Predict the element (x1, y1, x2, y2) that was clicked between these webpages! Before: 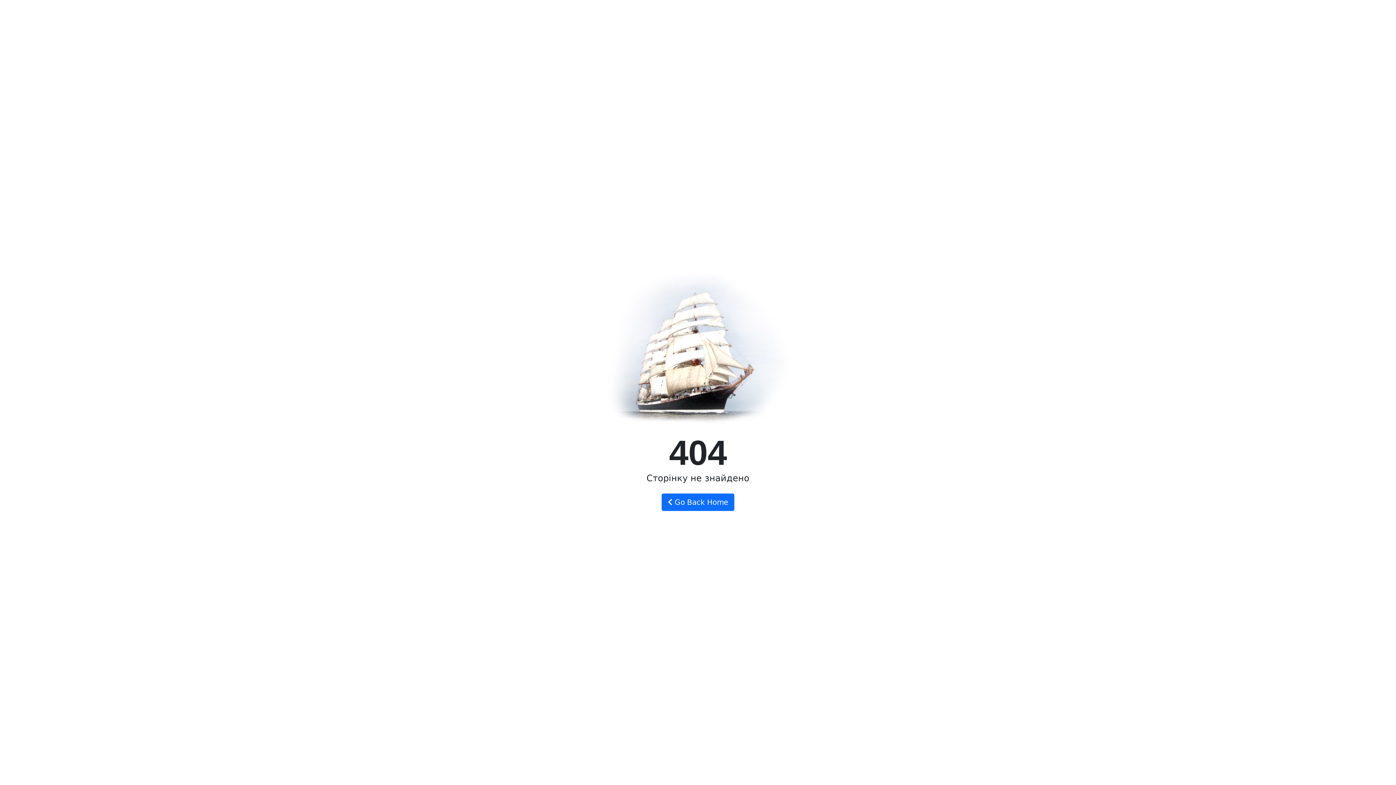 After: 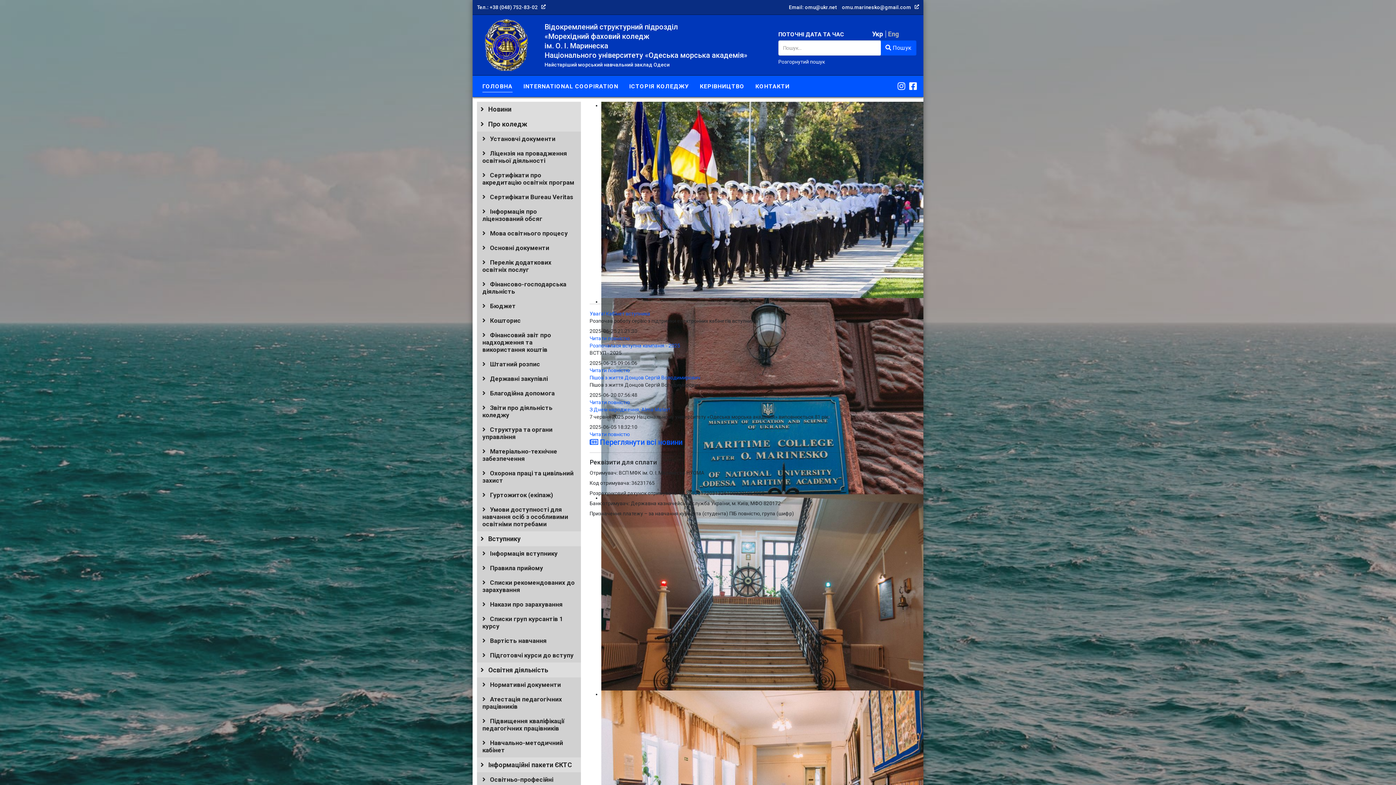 Action: label:  Go Back Home bbox: (661, 493, 734, 511)